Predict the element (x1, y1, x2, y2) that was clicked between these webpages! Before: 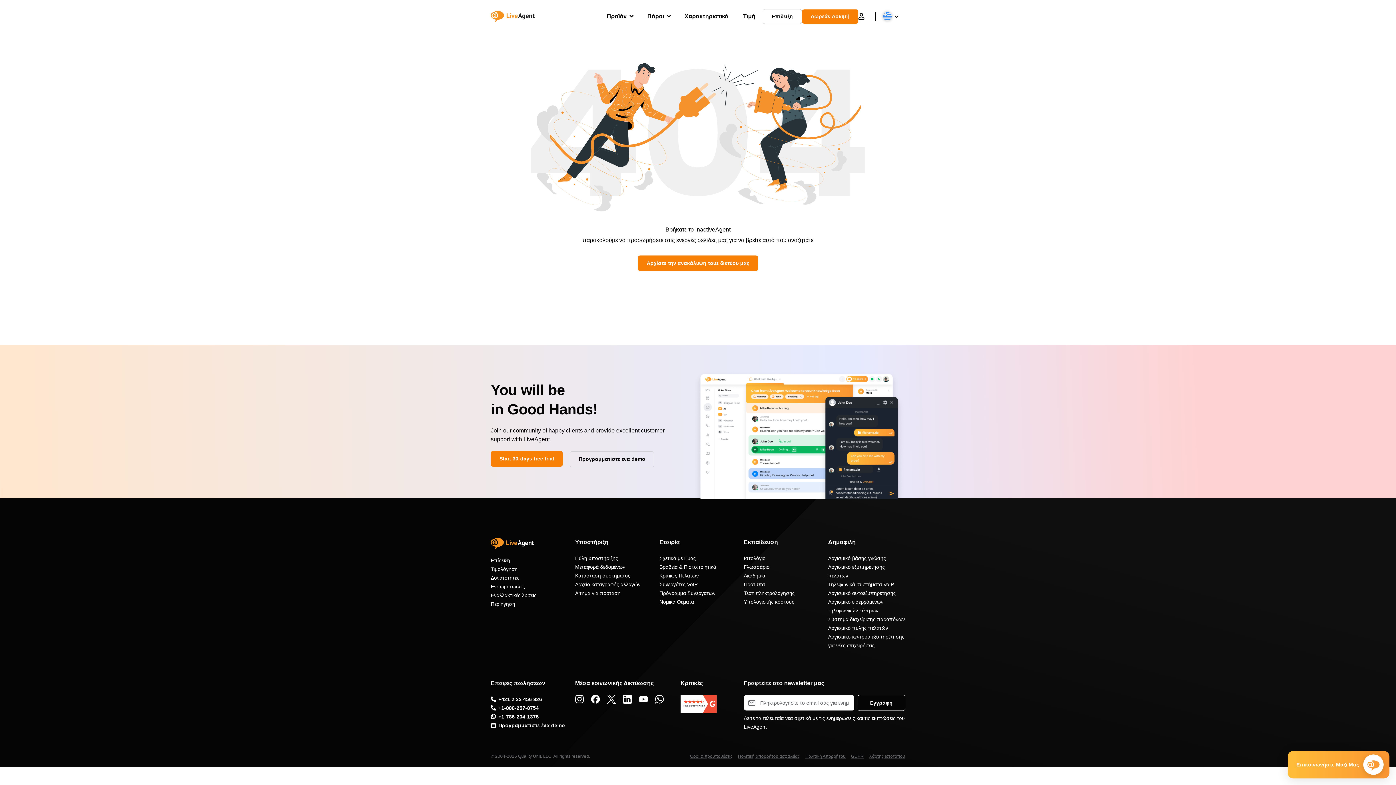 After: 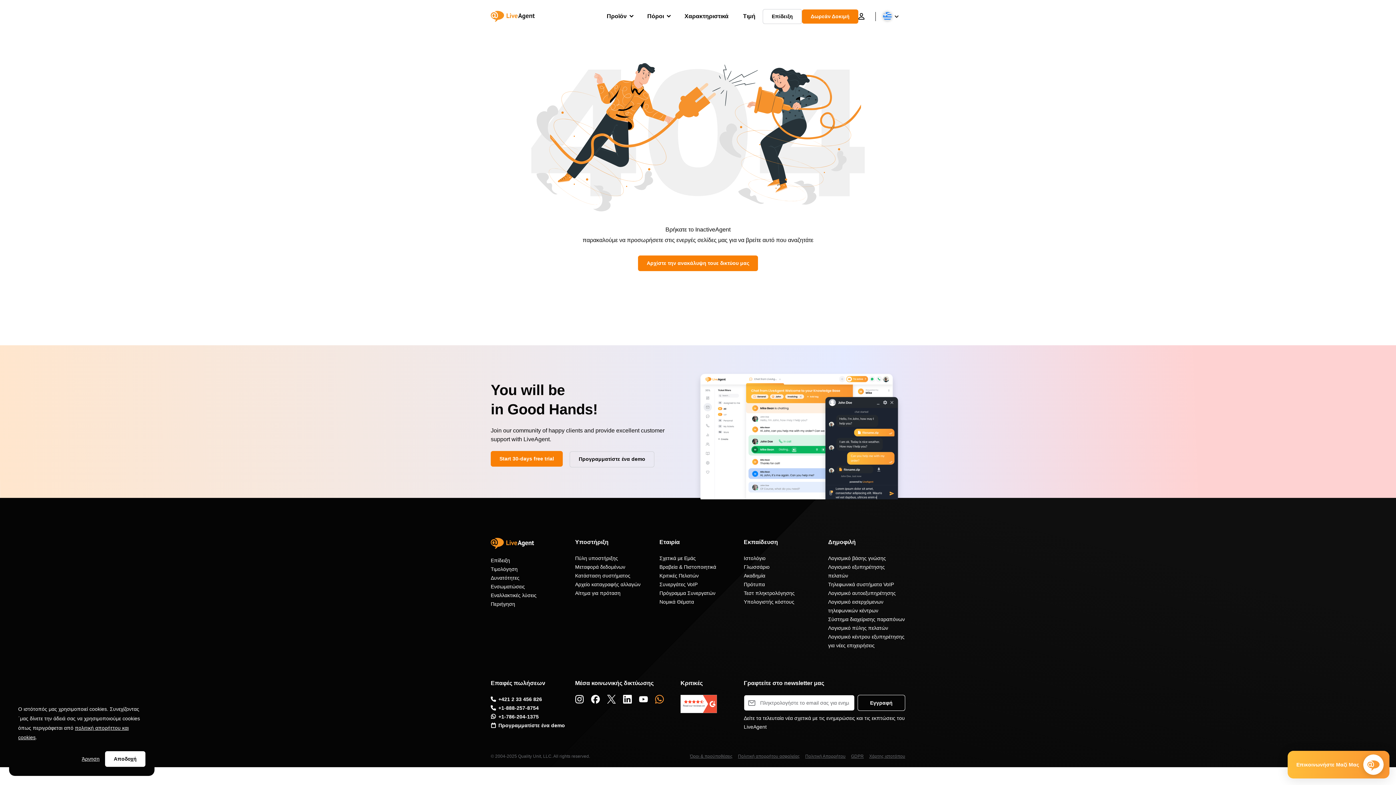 Action: bbox: (655, 695, 664, 704)